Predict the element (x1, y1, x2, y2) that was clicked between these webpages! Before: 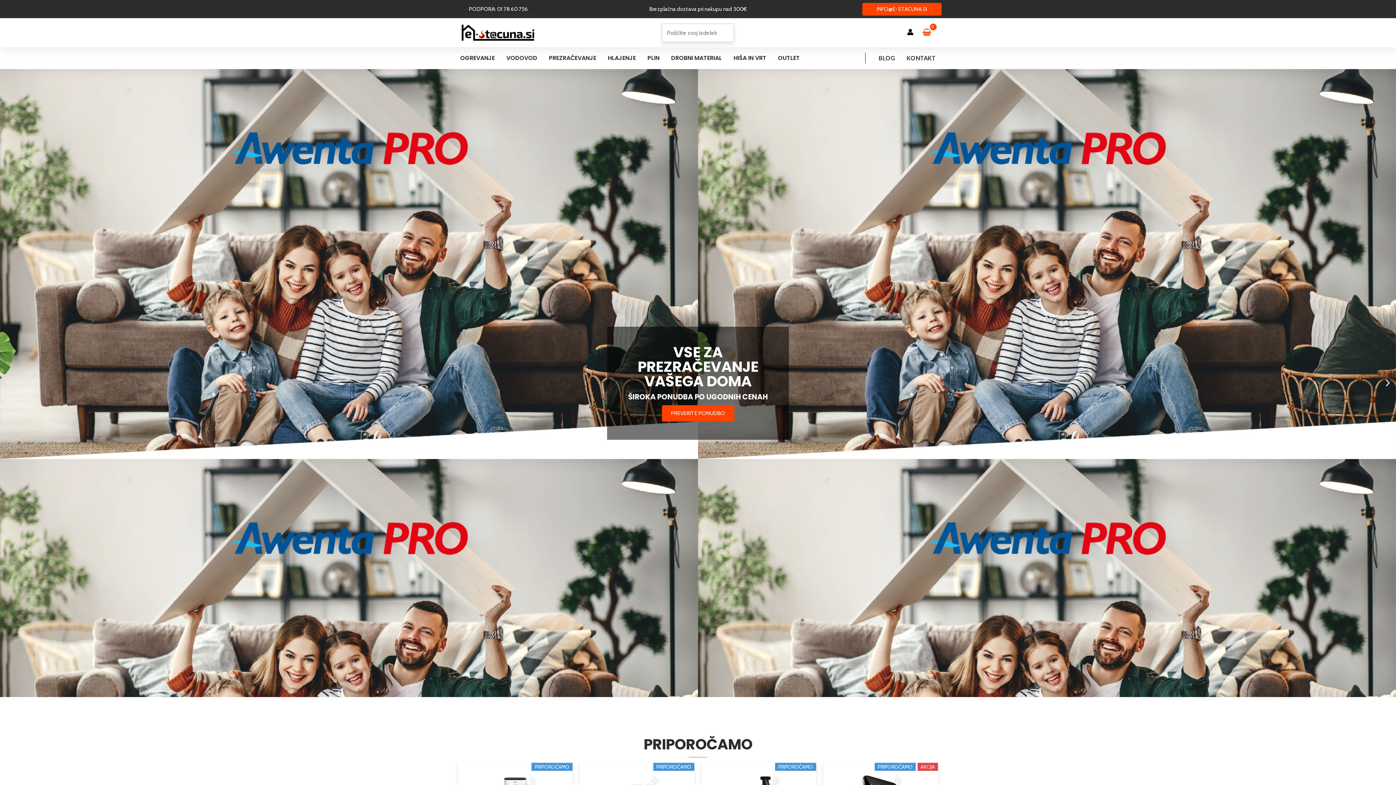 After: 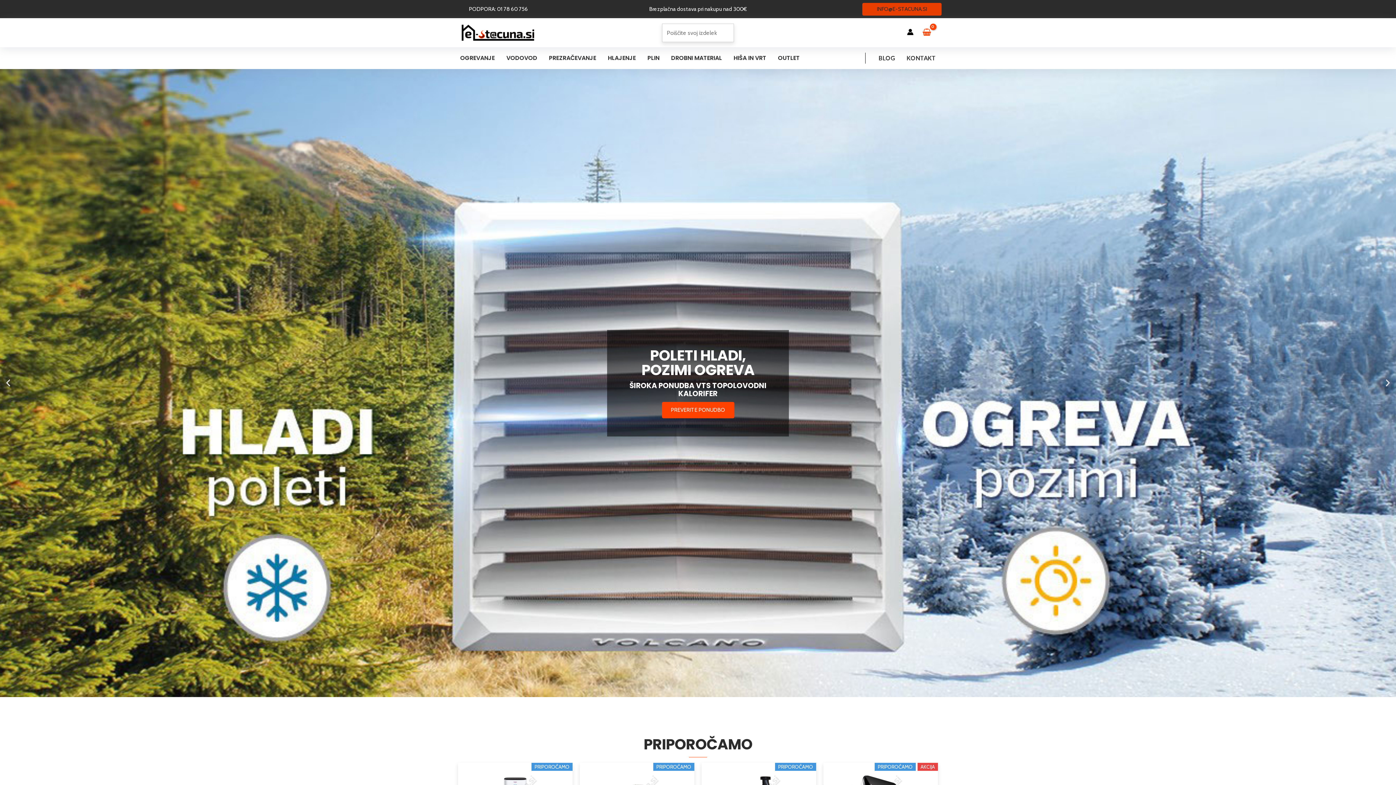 Action: label: INFO@E-STACUNA.SI bbox: (862, 2, 941, 15)